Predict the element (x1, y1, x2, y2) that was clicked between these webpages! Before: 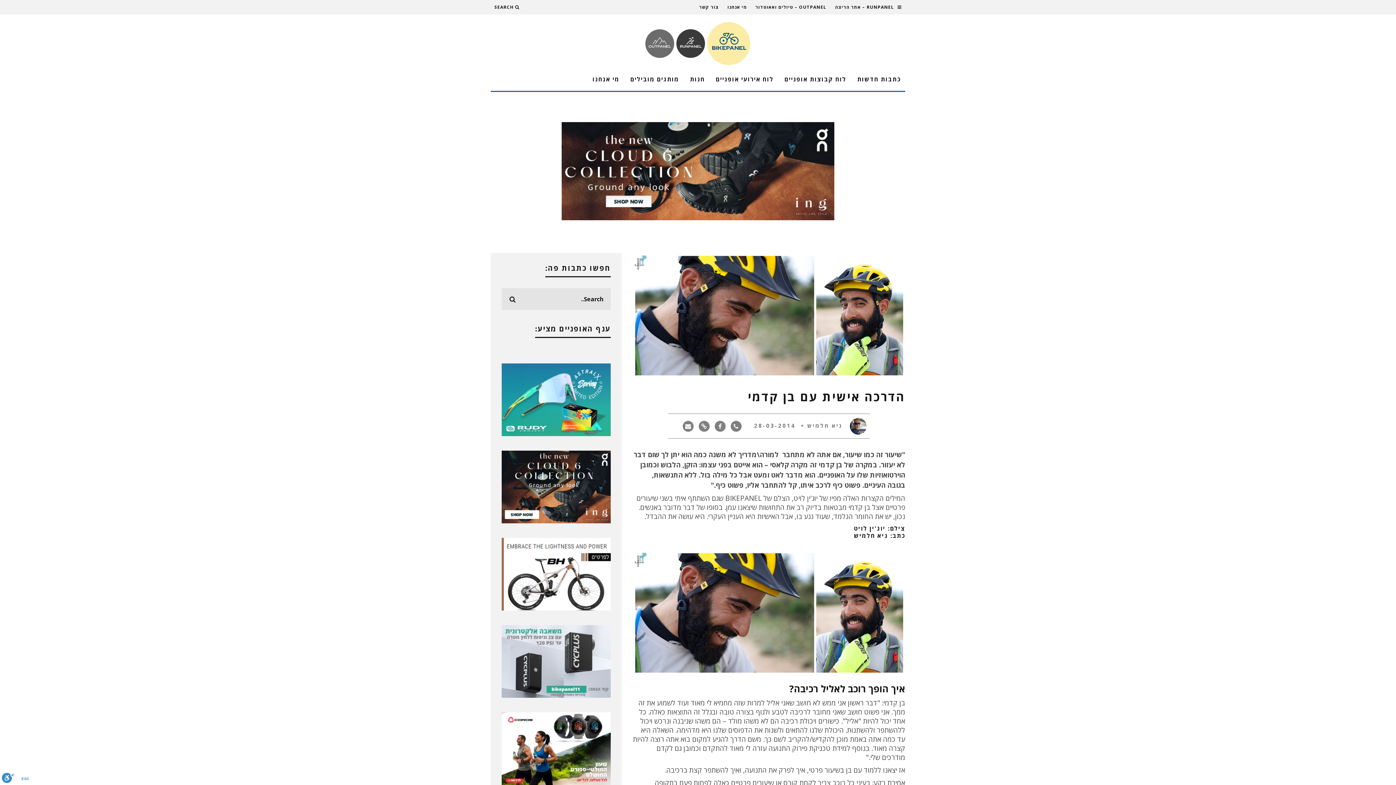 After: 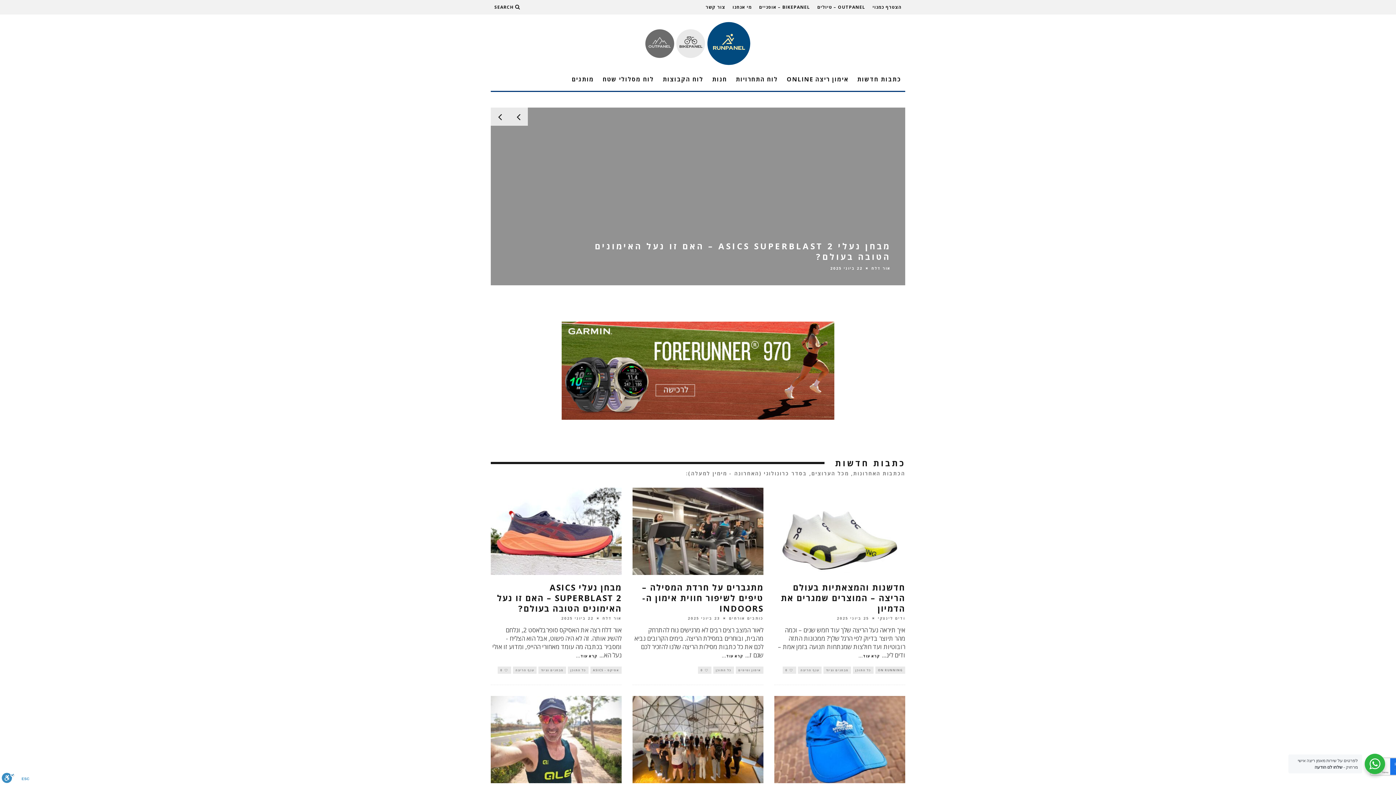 Action: bbox: (835, 0, 894, 14) label: RUNPANEL – אתר הריצה